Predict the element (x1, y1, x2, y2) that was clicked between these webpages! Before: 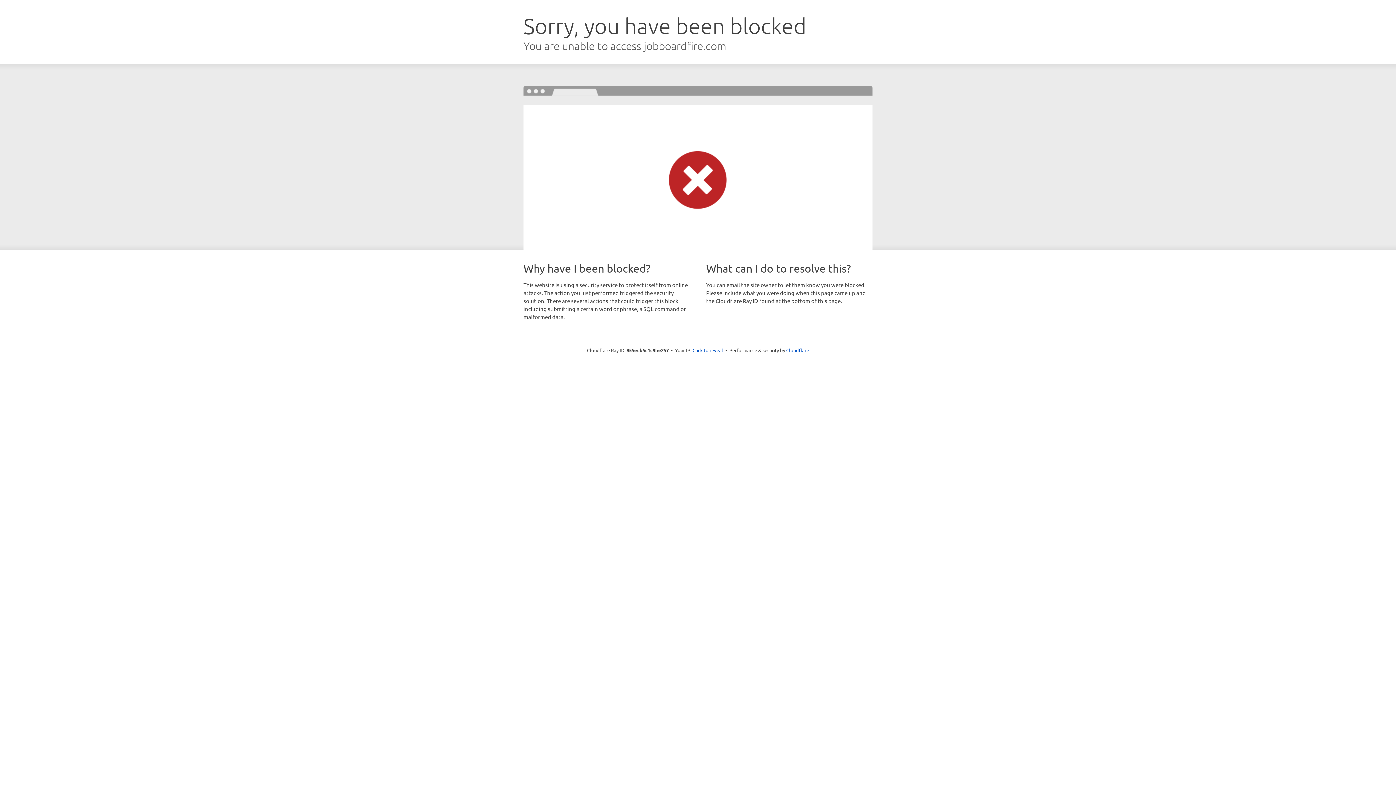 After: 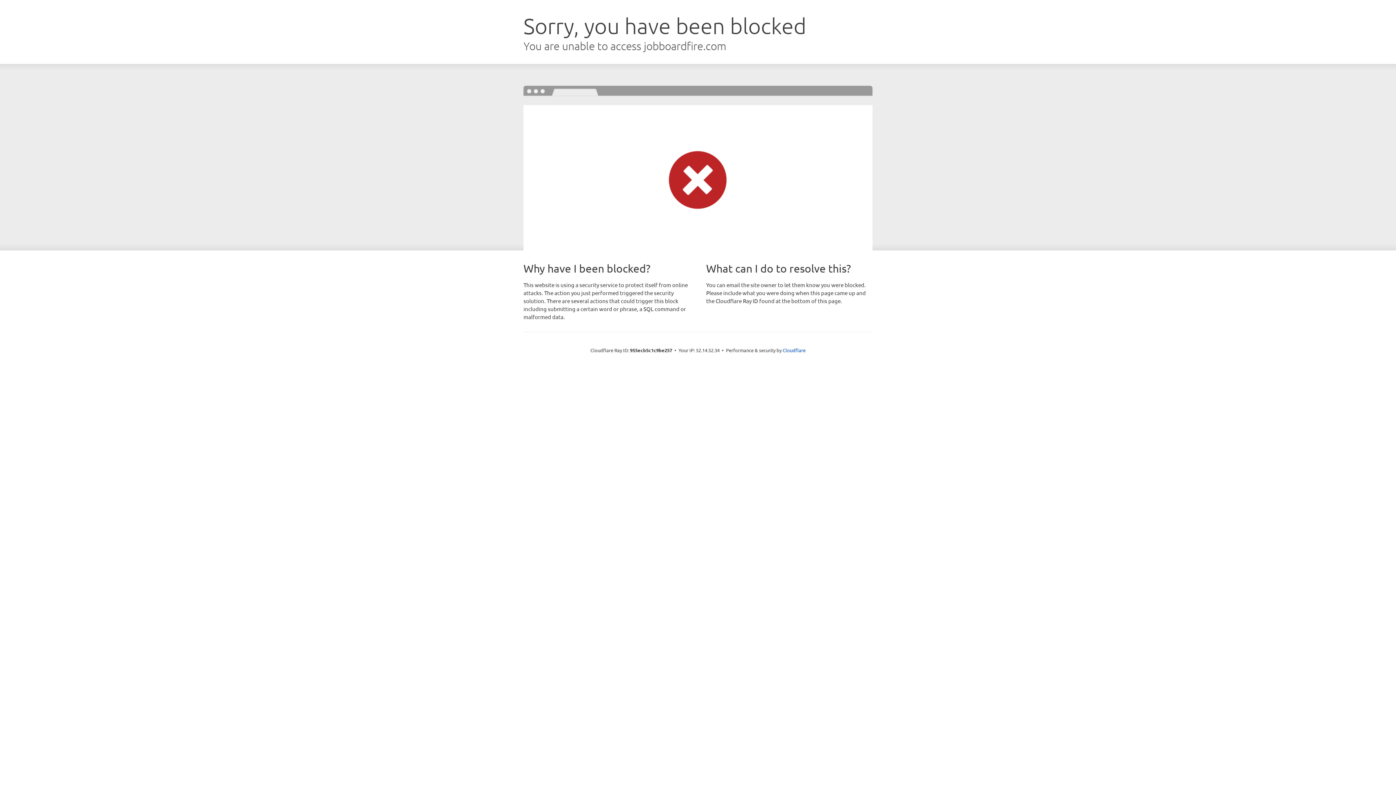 Action: bbox: (692, 346, 723, 353) label: Click to reveal